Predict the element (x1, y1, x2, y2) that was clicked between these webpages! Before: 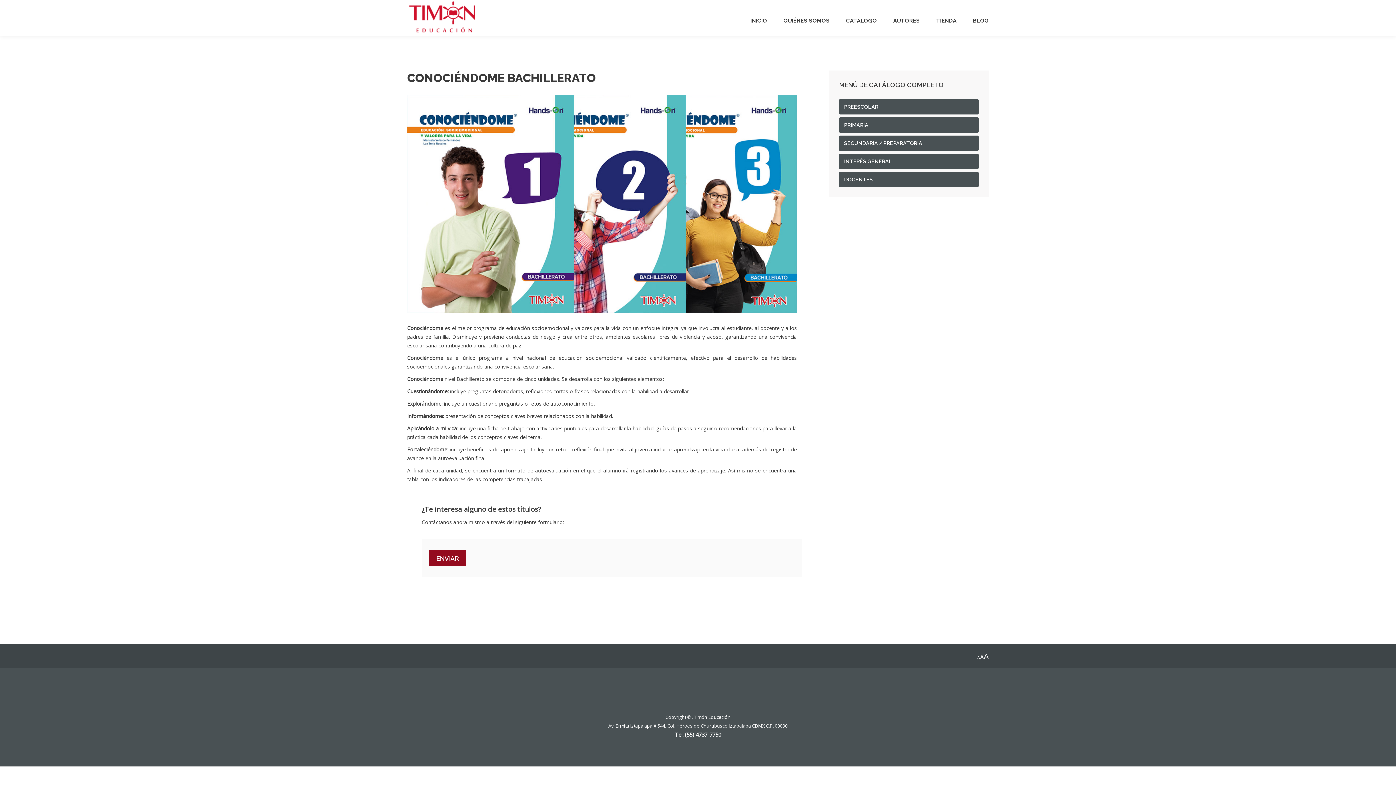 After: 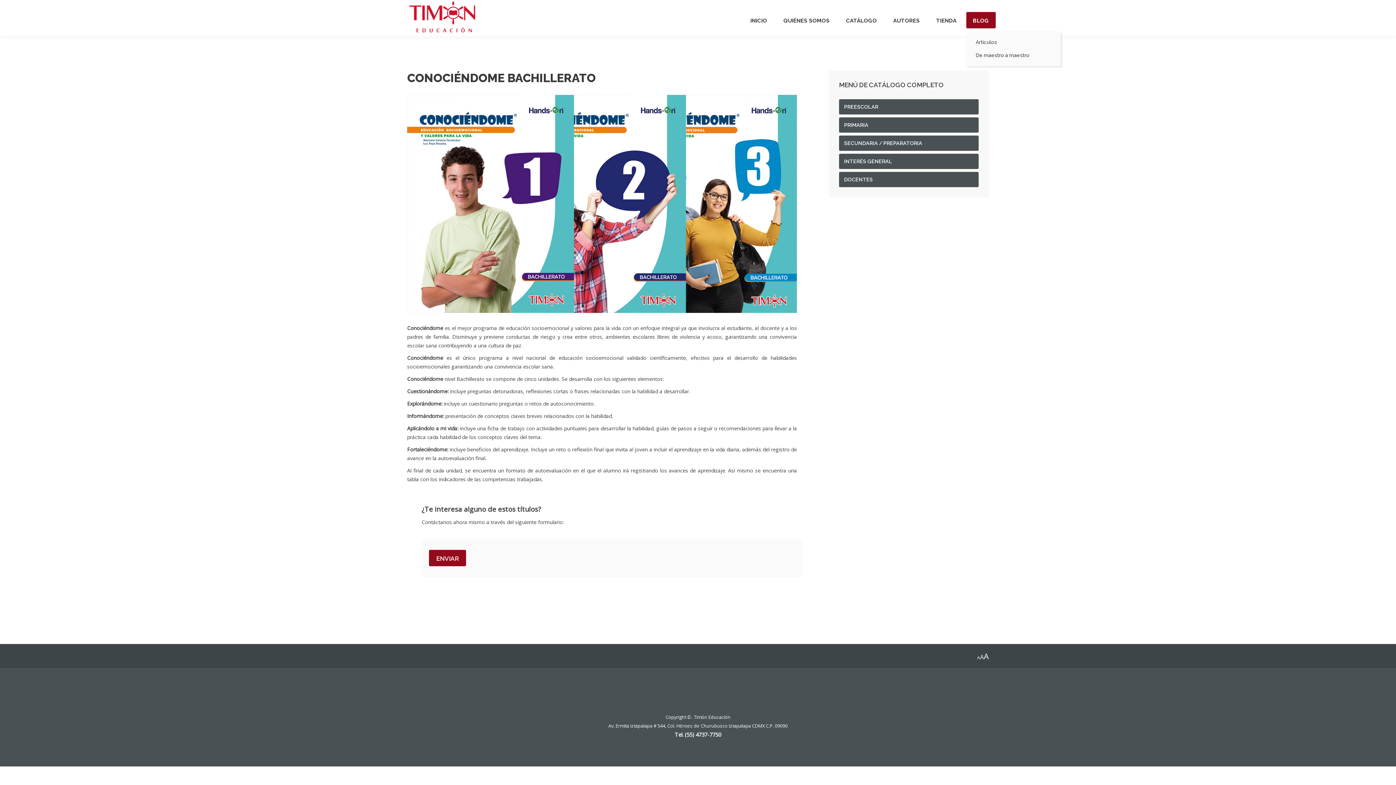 Action: bbox: (973, 16, 989, 25) label: BLOG